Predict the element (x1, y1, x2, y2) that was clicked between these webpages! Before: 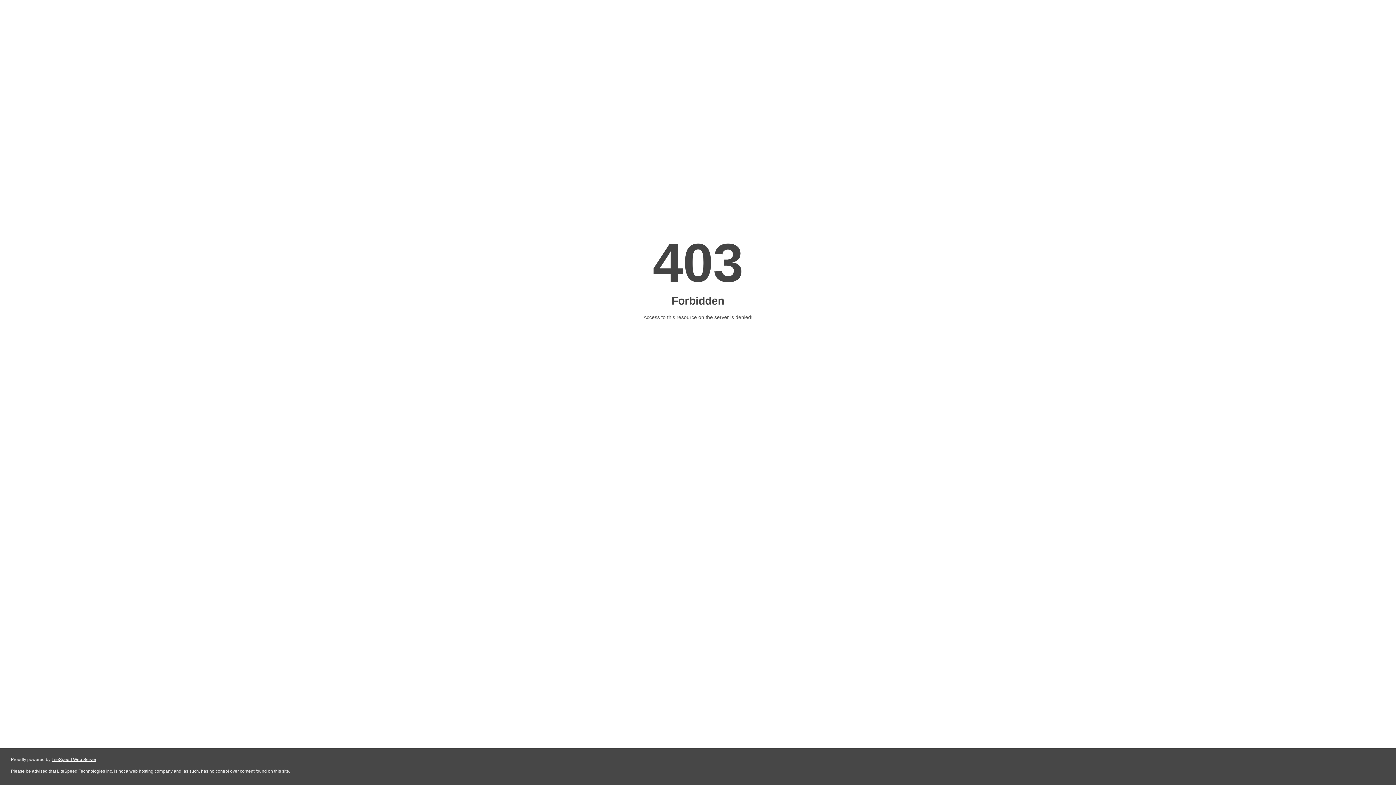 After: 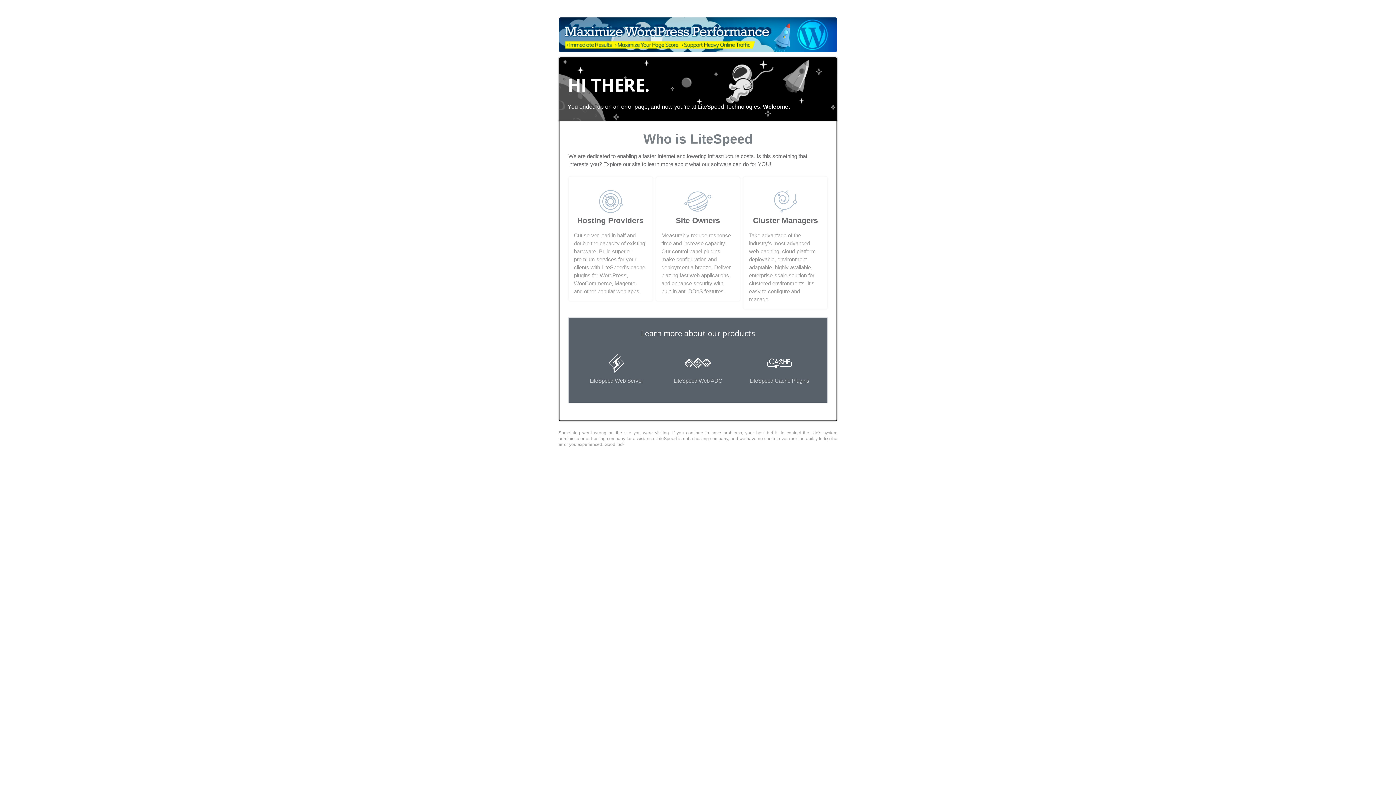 Action: label: LiteSpeed Web Server bbox: (51, 757, 96, 762)